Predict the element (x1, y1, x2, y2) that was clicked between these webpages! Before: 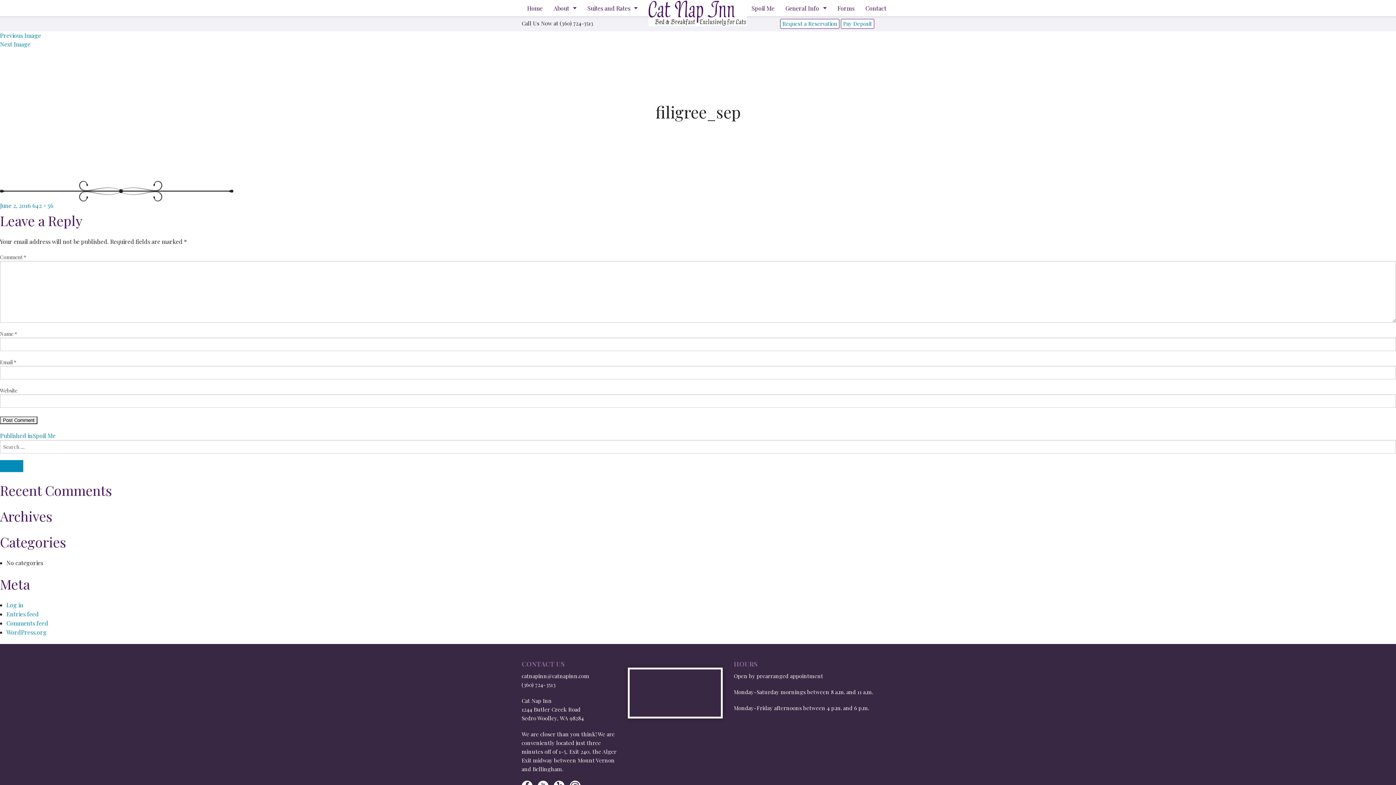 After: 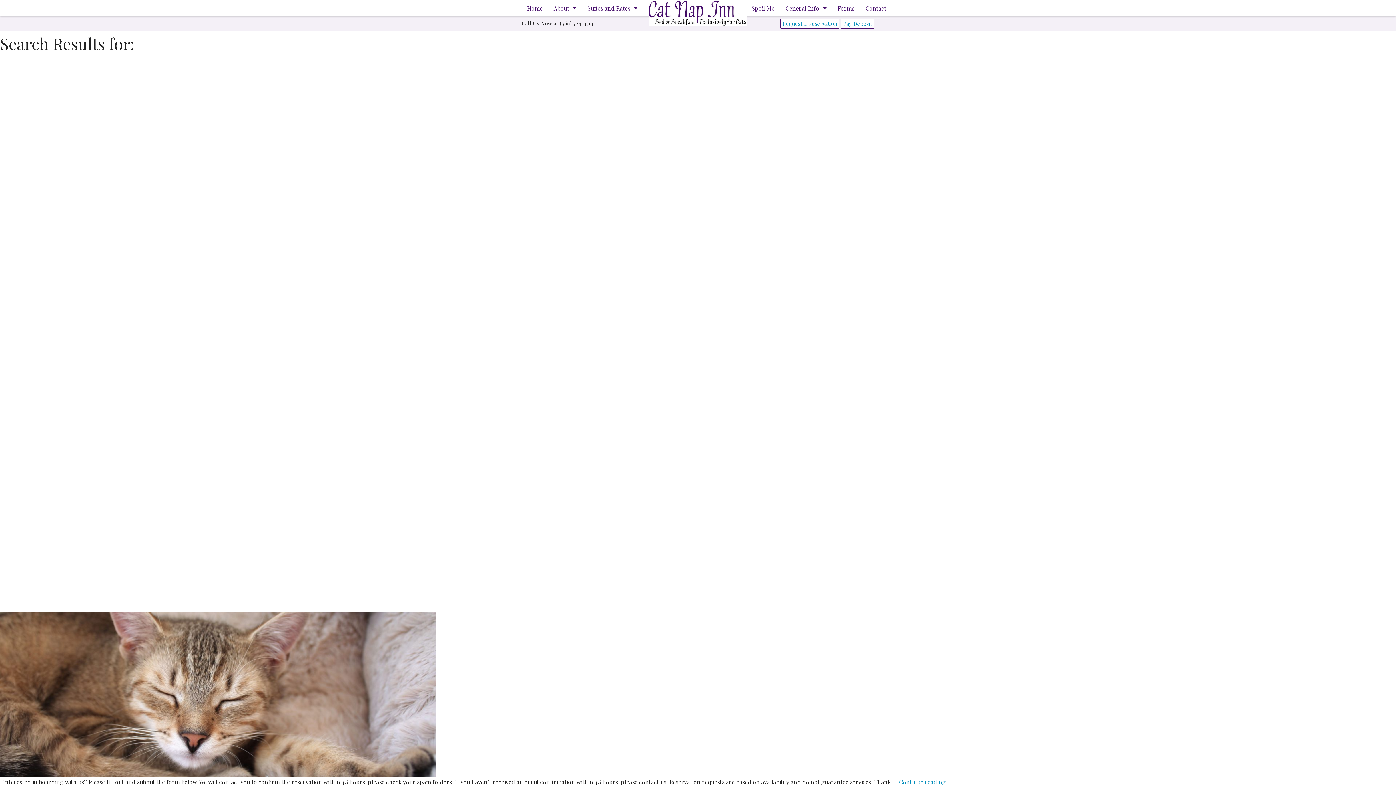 Action: bbox: (0, 460, 23, 472) label: Search